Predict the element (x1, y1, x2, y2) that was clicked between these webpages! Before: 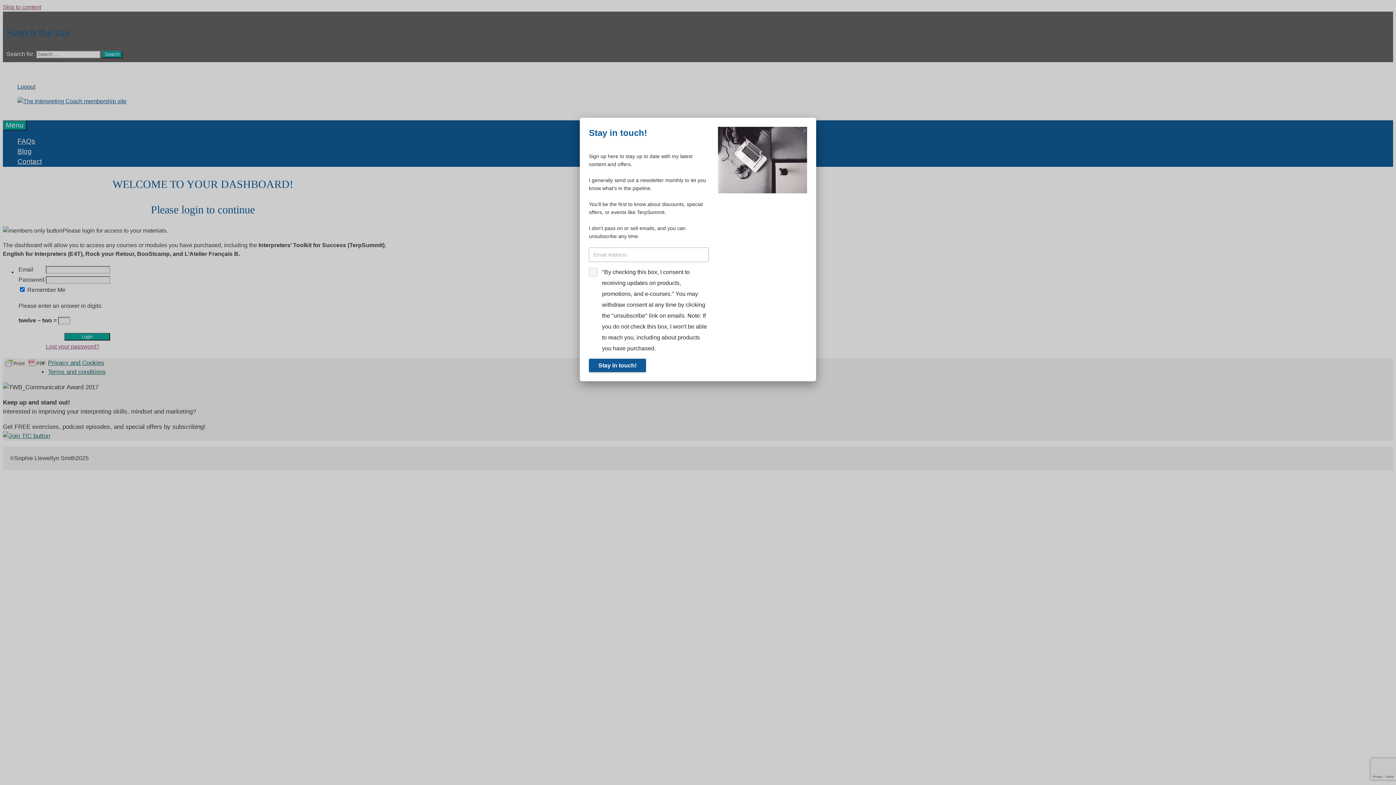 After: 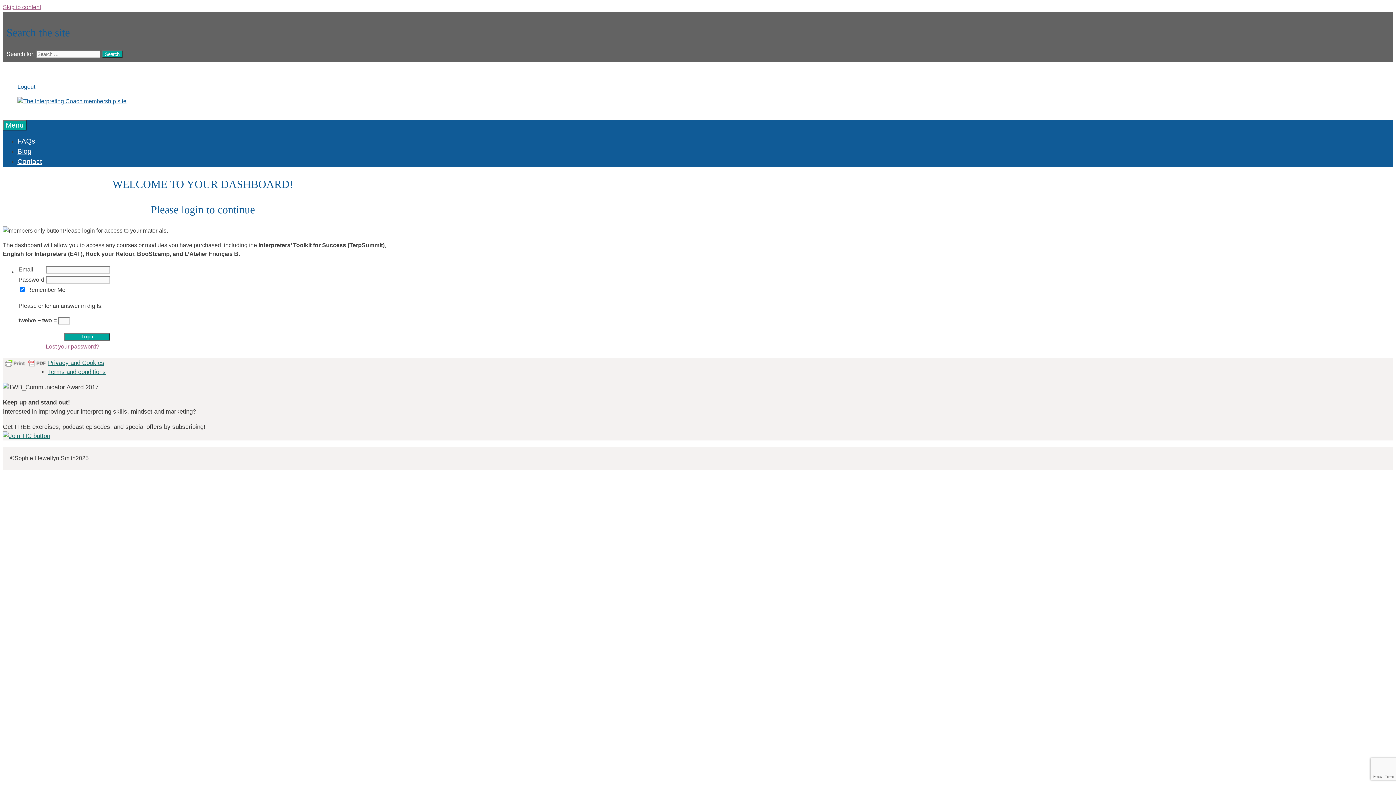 Action: bbox: (802, 126, 807, 135)